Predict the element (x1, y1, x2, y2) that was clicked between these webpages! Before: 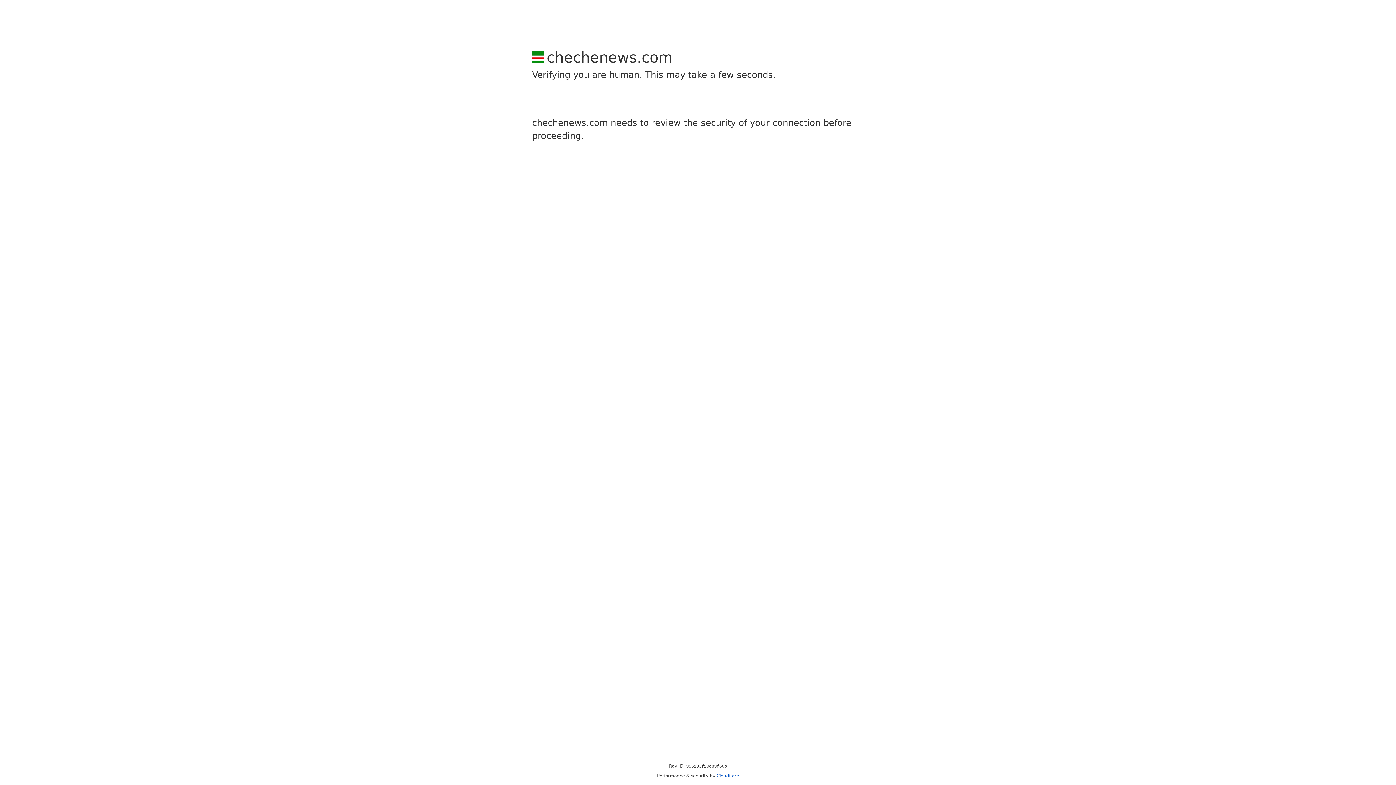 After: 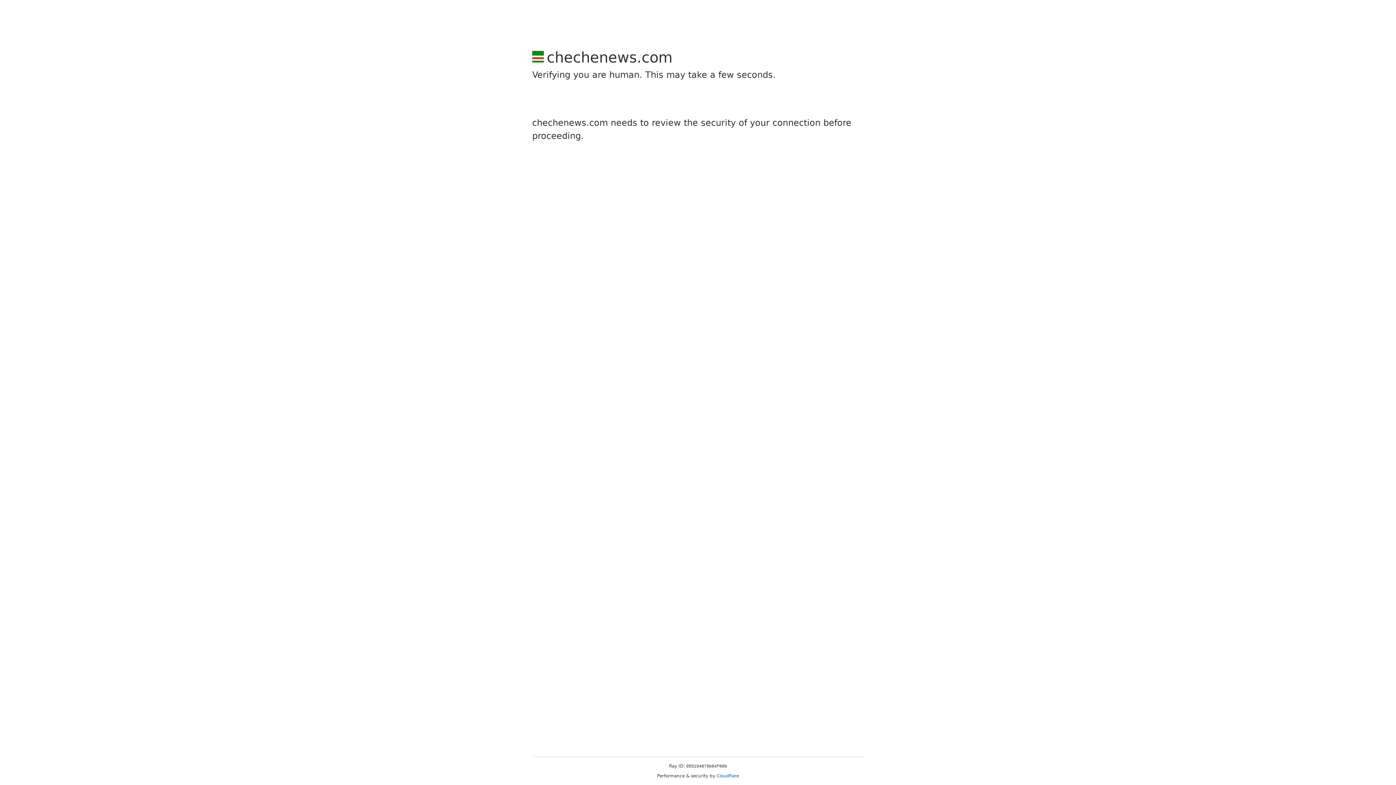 Action: bbox: (716, 773, 739, 778) label: Cloudflare